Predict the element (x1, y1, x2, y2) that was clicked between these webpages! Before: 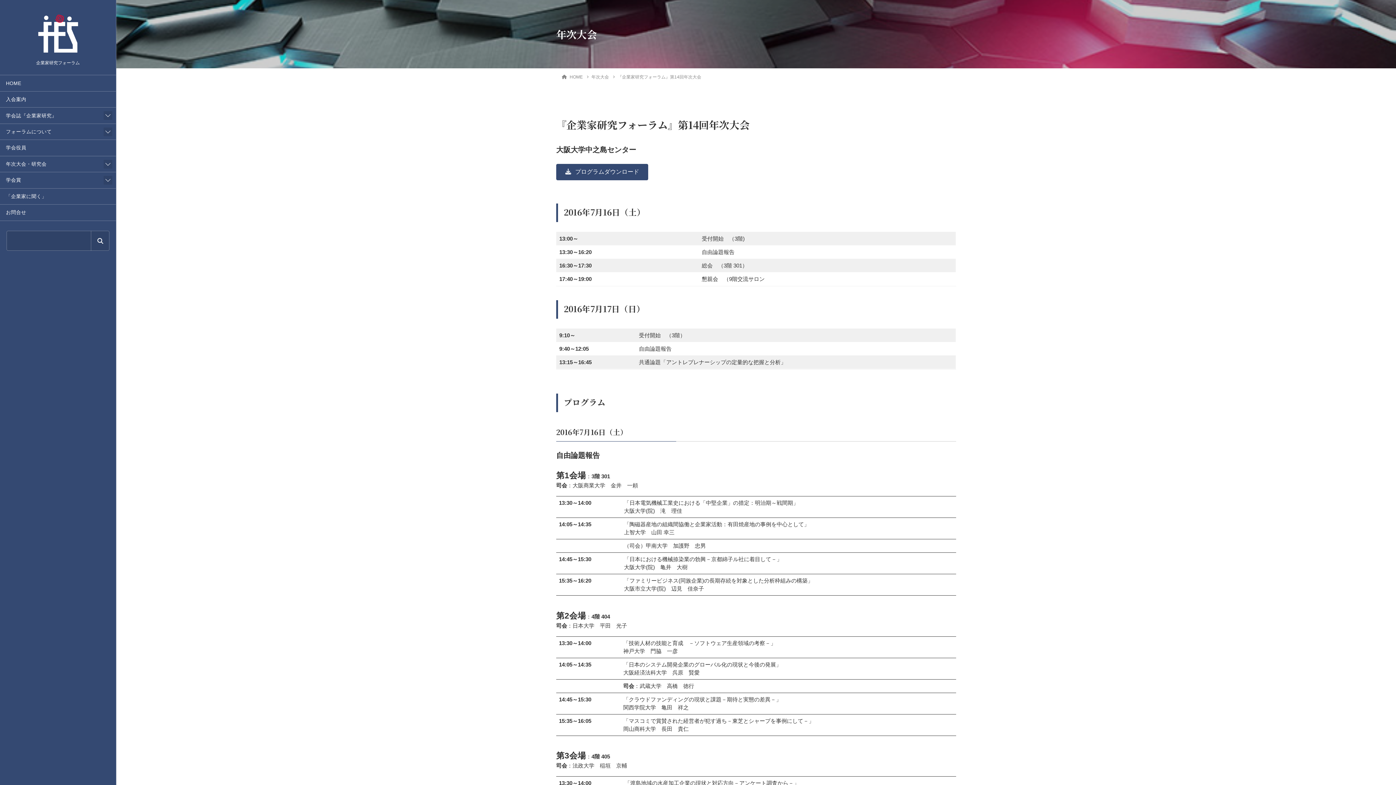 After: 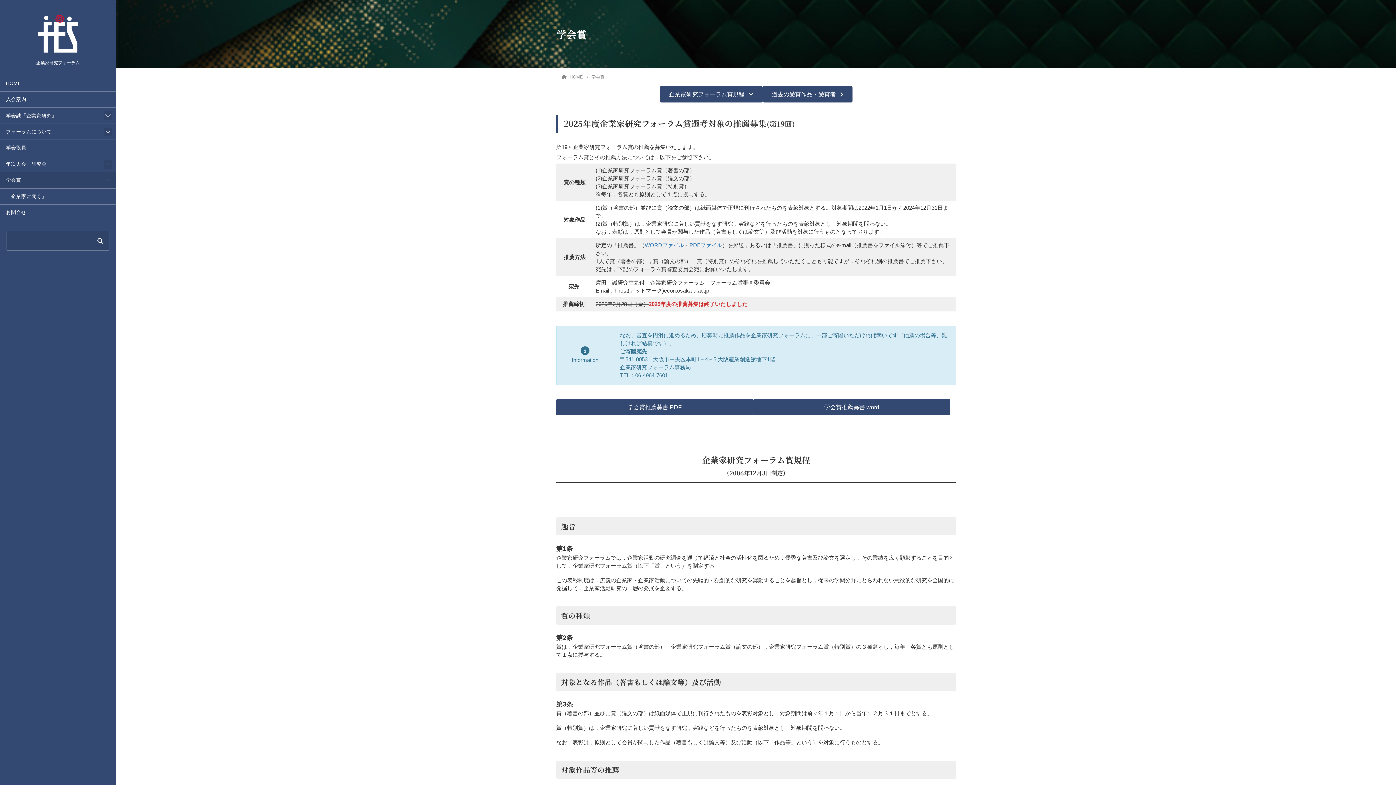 Action: label: 学会賞 bbox: (0, 172, 116, 188)